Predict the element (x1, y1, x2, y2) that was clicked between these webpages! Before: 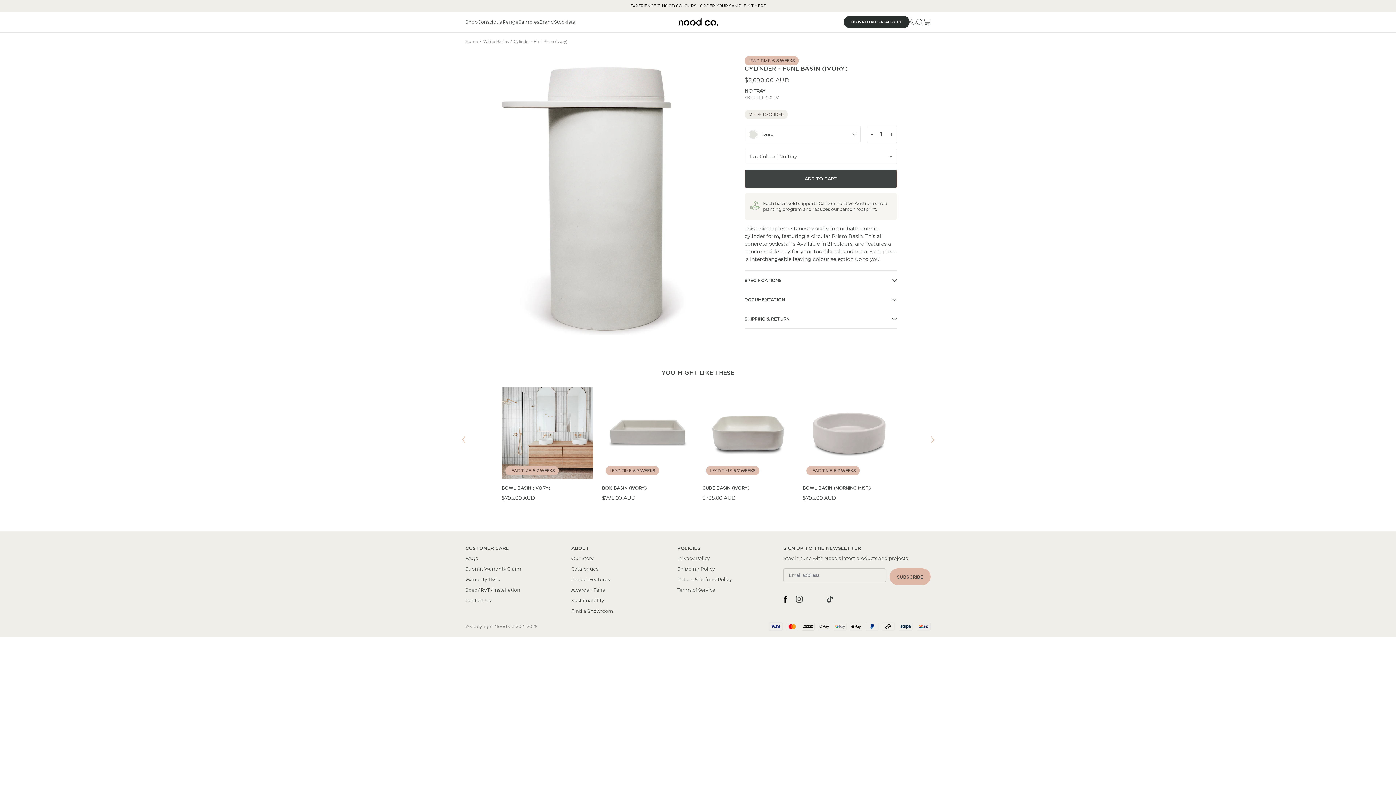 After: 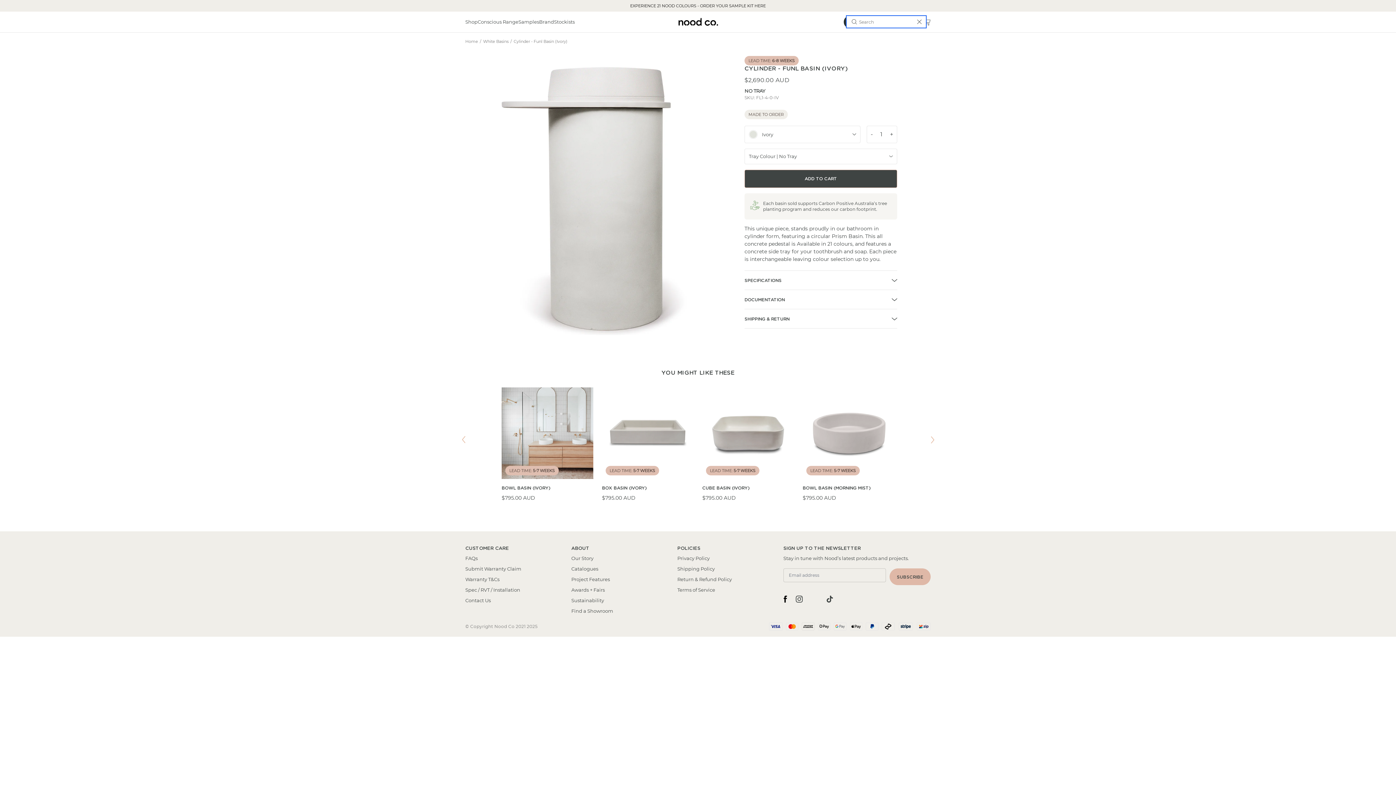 Action: bbox: (916, 18, 923, 25)